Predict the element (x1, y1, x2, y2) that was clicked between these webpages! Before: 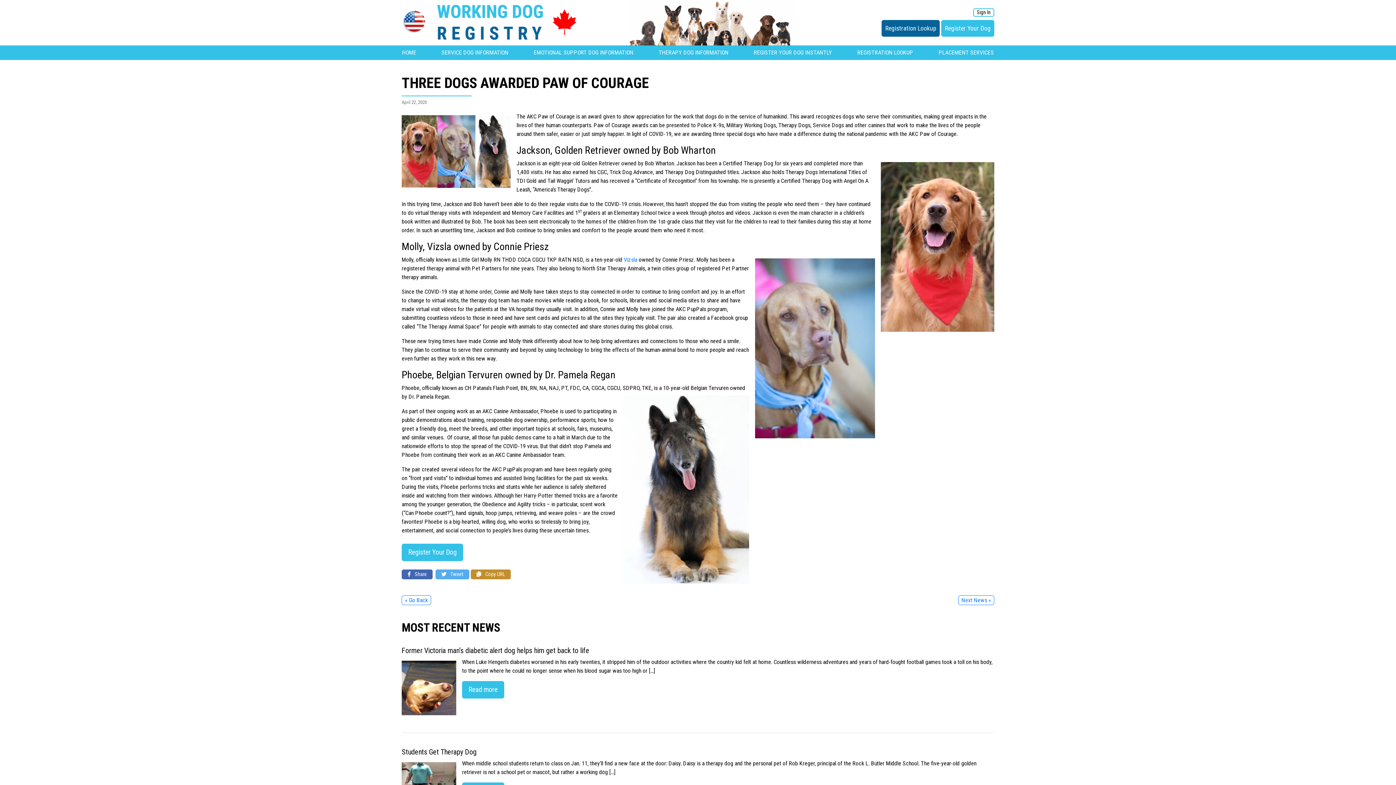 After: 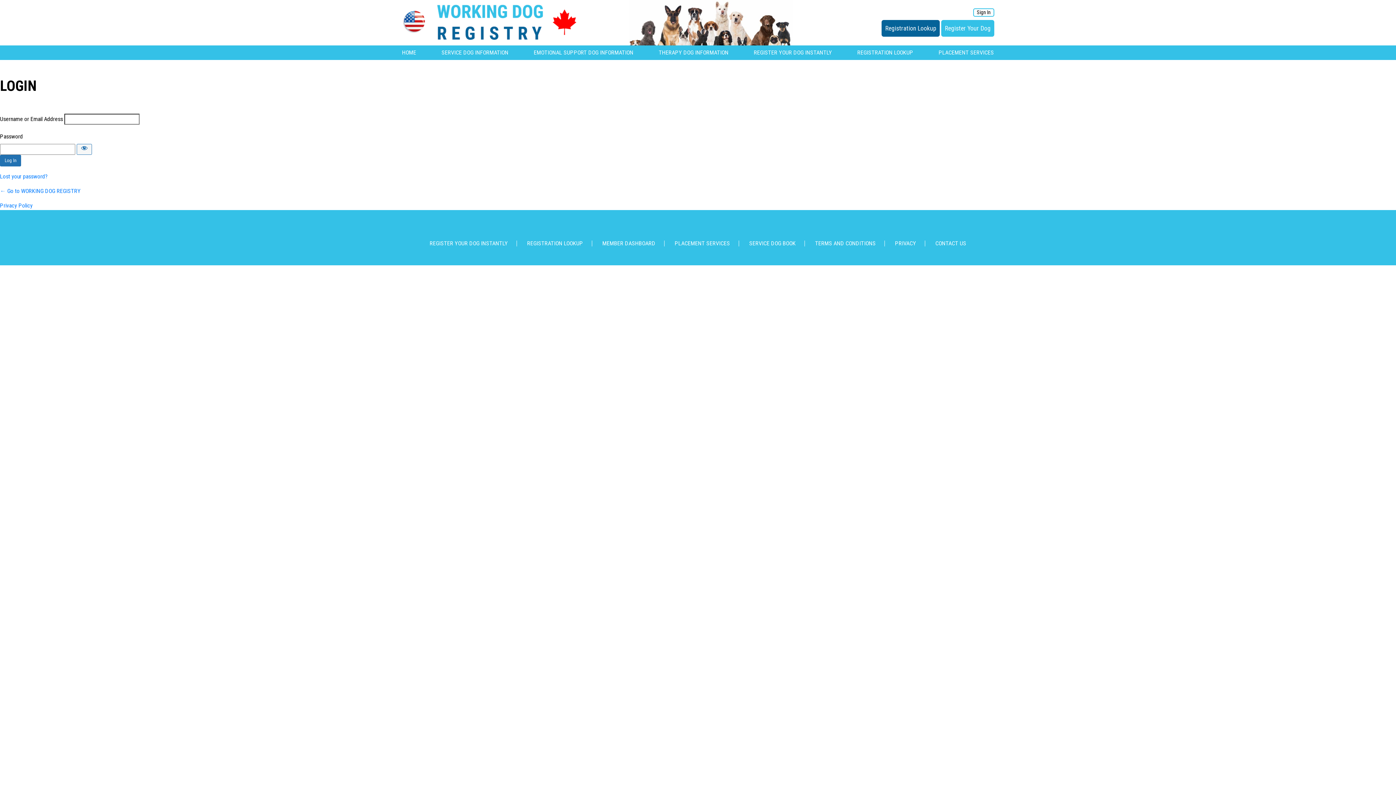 Action: bbox: (973, 8, 994, 16) label: Sign In